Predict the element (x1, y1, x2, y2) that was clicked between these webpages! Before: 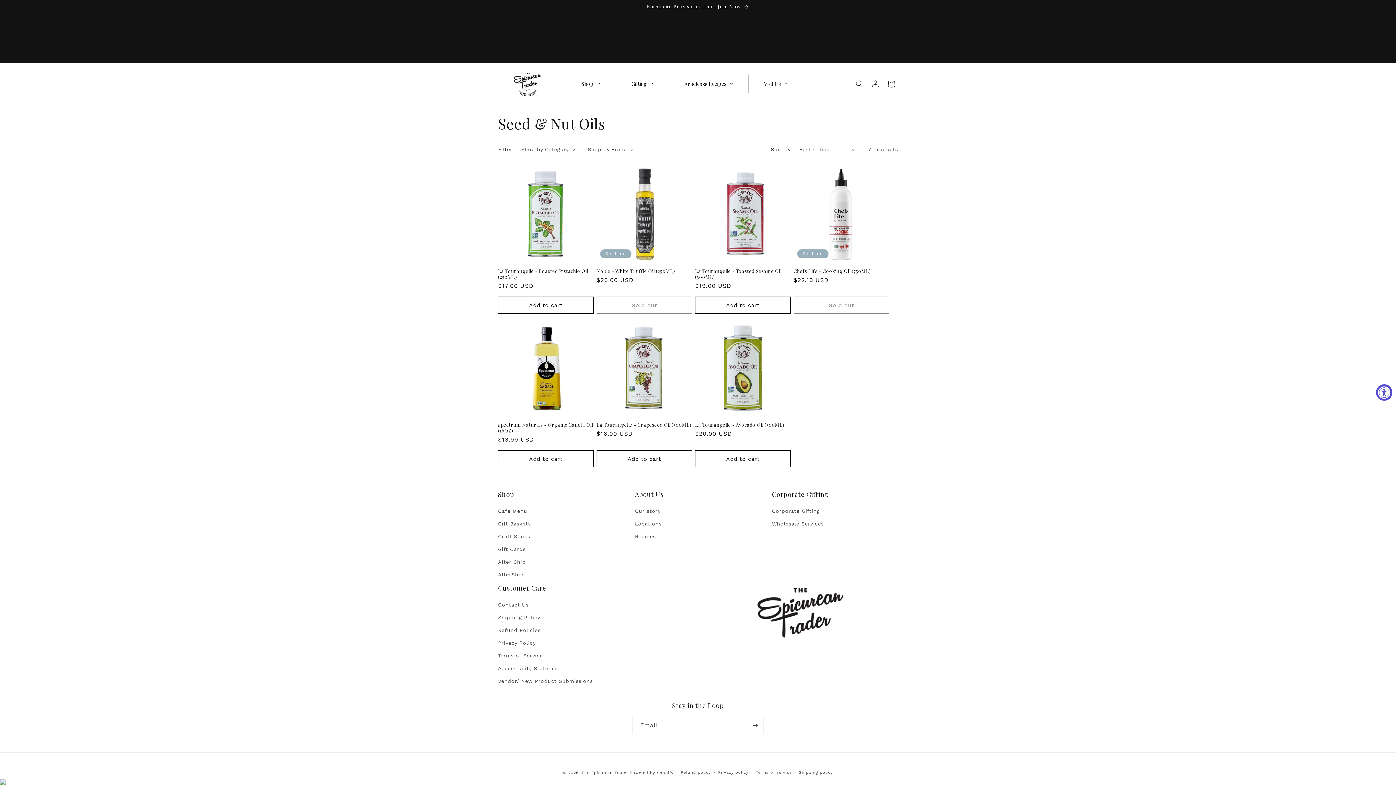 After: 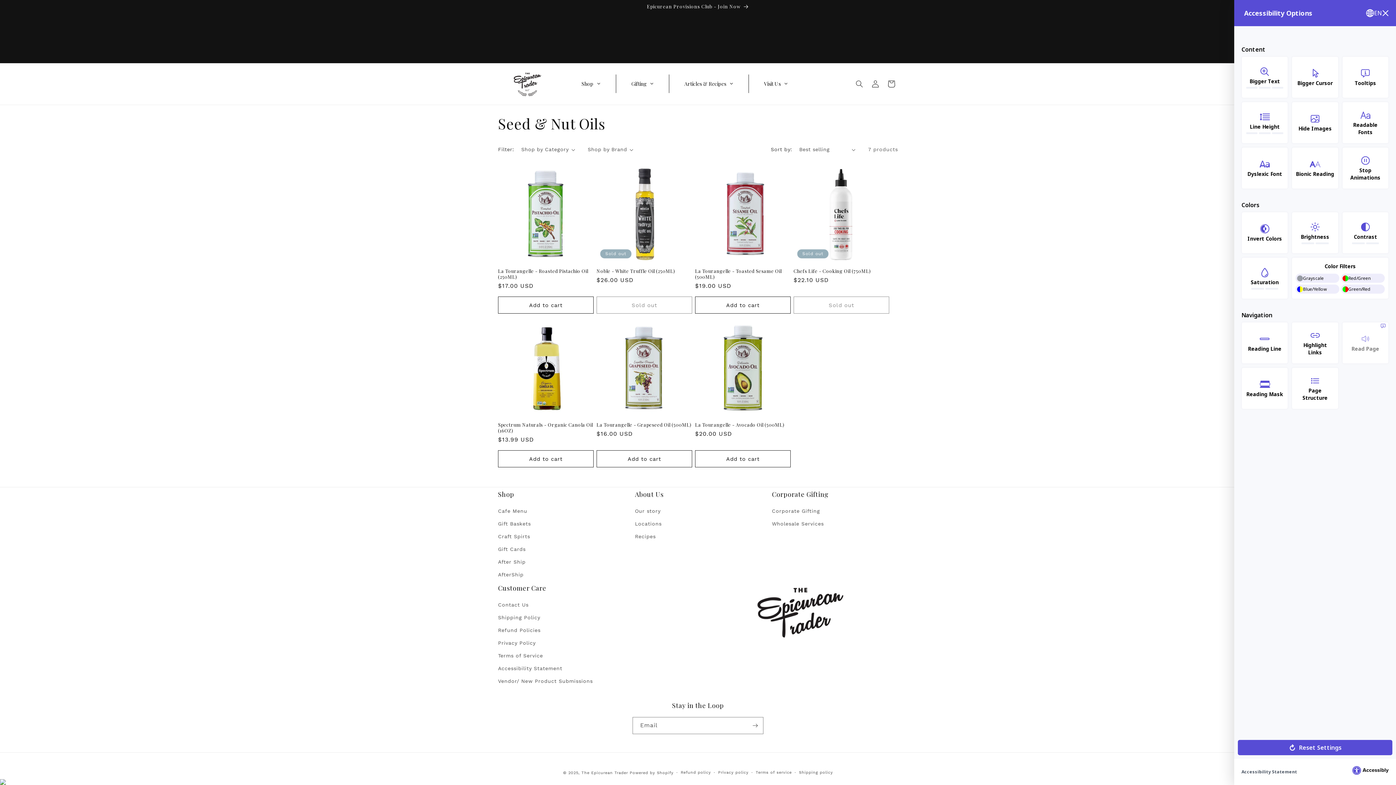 Action: label: Accessibility Widget, click to open bbox: (1376, 384, 1392, 400)